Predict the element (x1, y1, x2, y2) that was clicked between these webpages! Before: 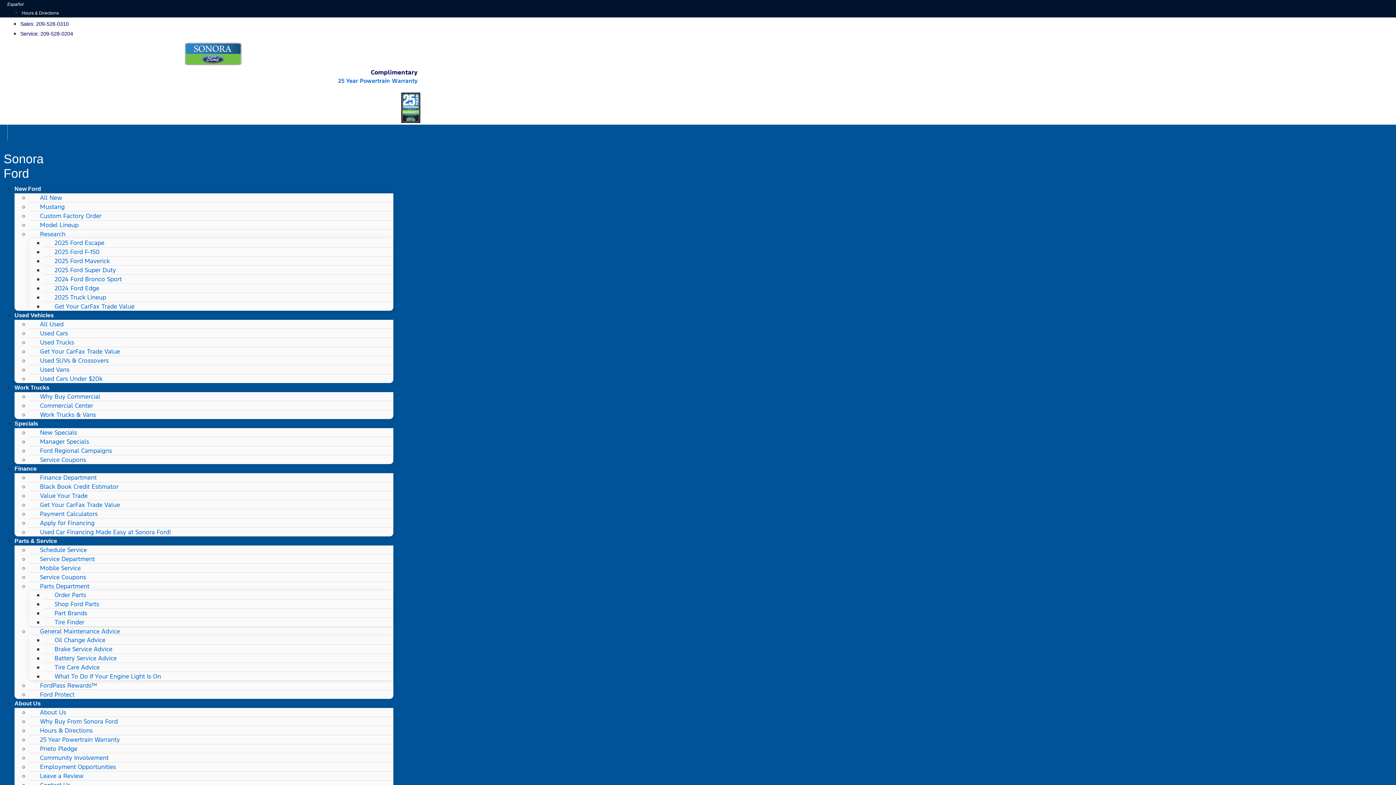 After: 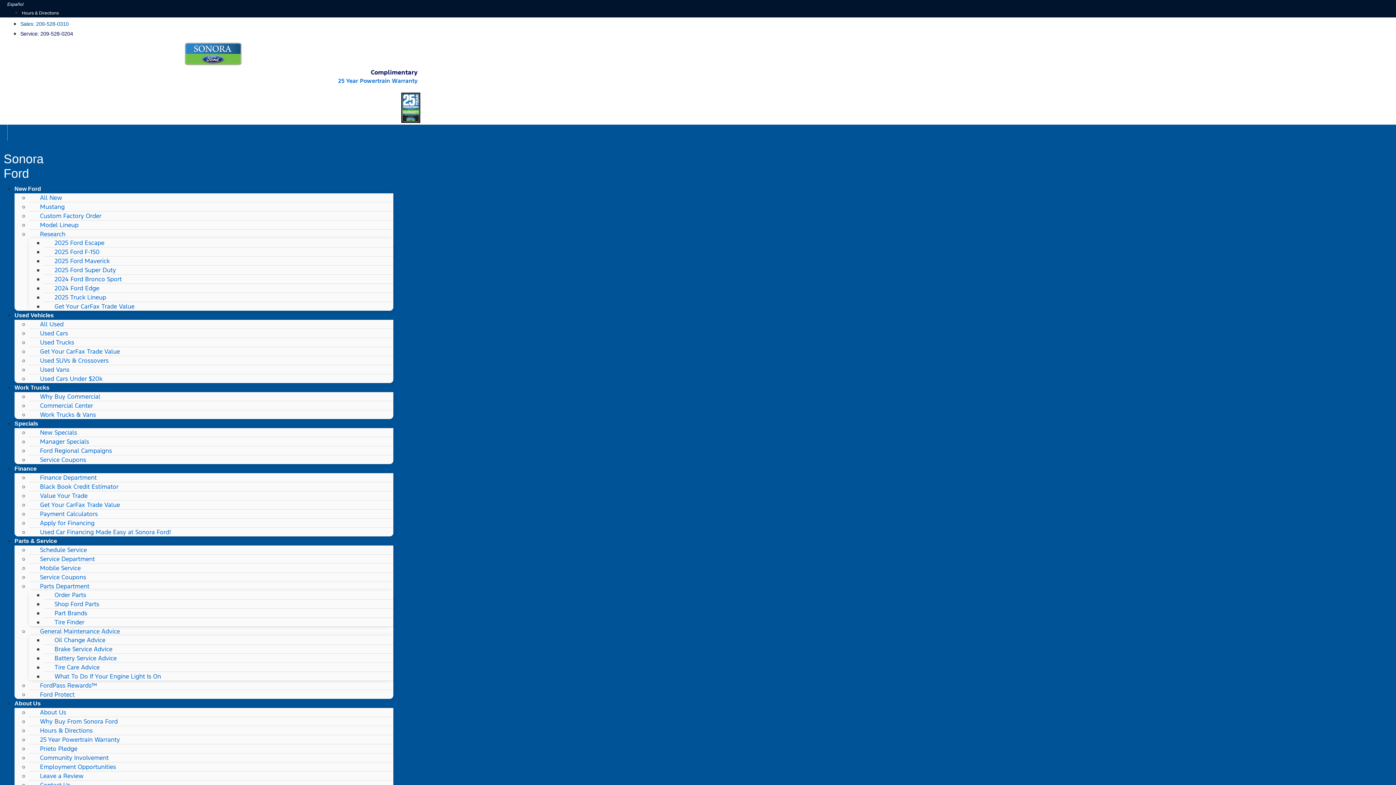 Action: bbox: (20, 21, 68, 26) label: Sales: 209-528-0310